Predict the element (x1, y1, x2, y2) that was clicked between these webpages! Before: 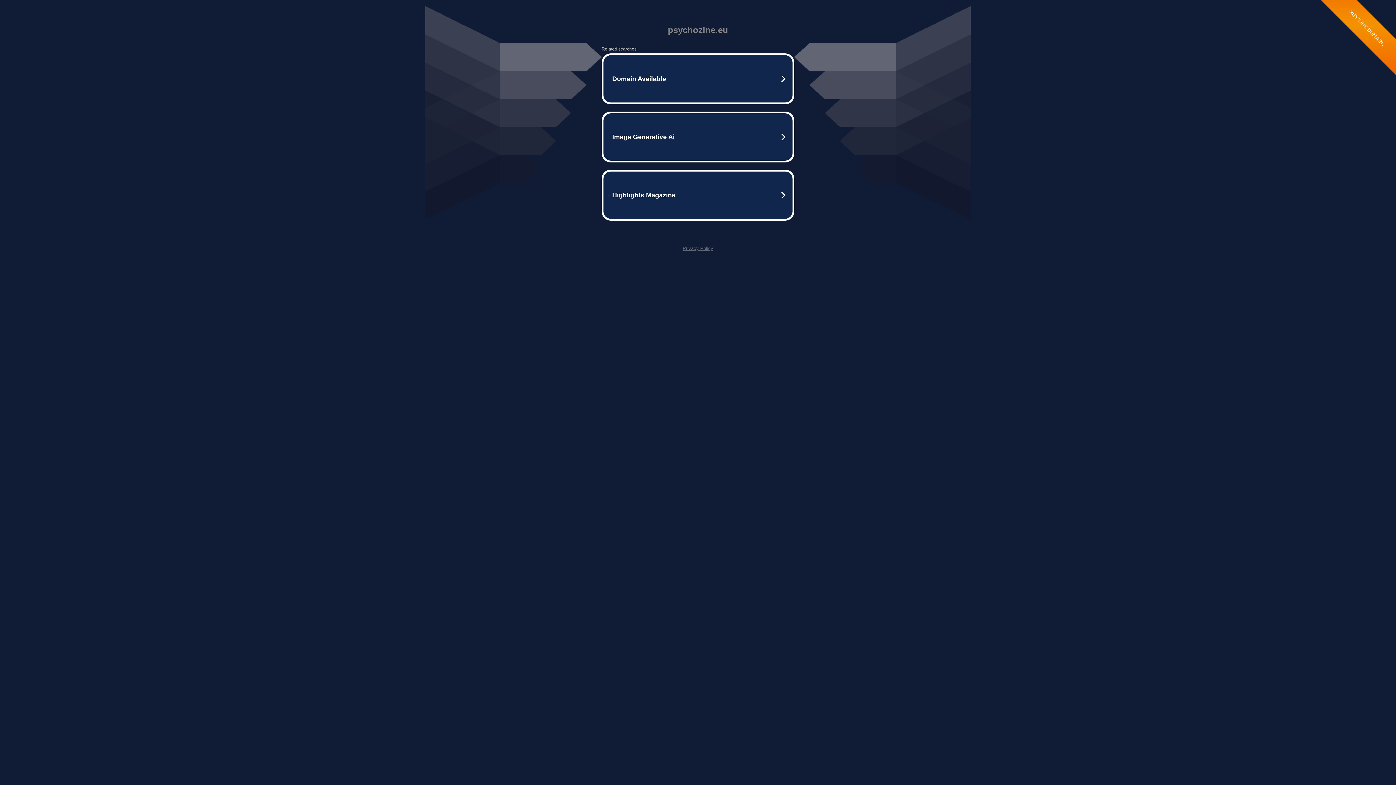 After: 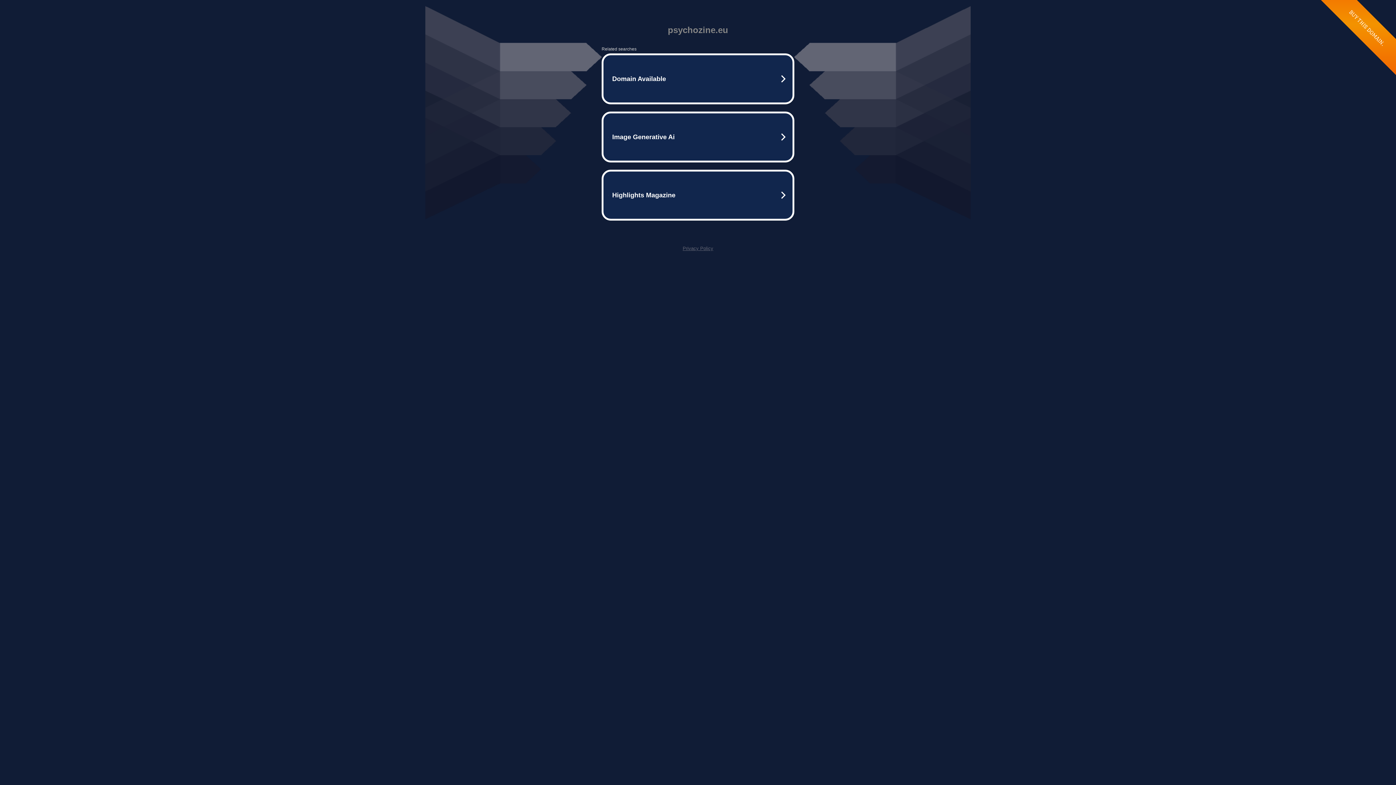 Action: label: Privacy Policy bbox: (682, 245, 713, 251)